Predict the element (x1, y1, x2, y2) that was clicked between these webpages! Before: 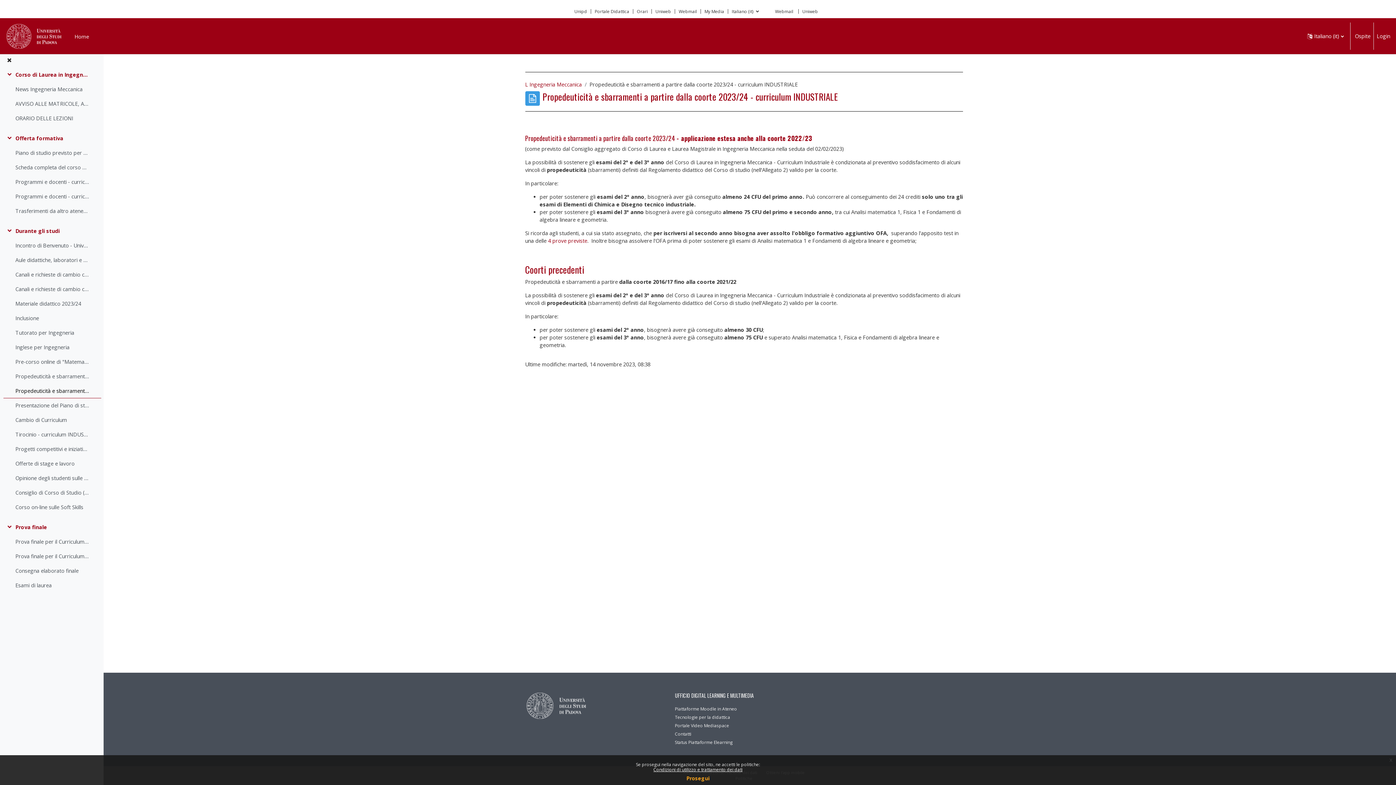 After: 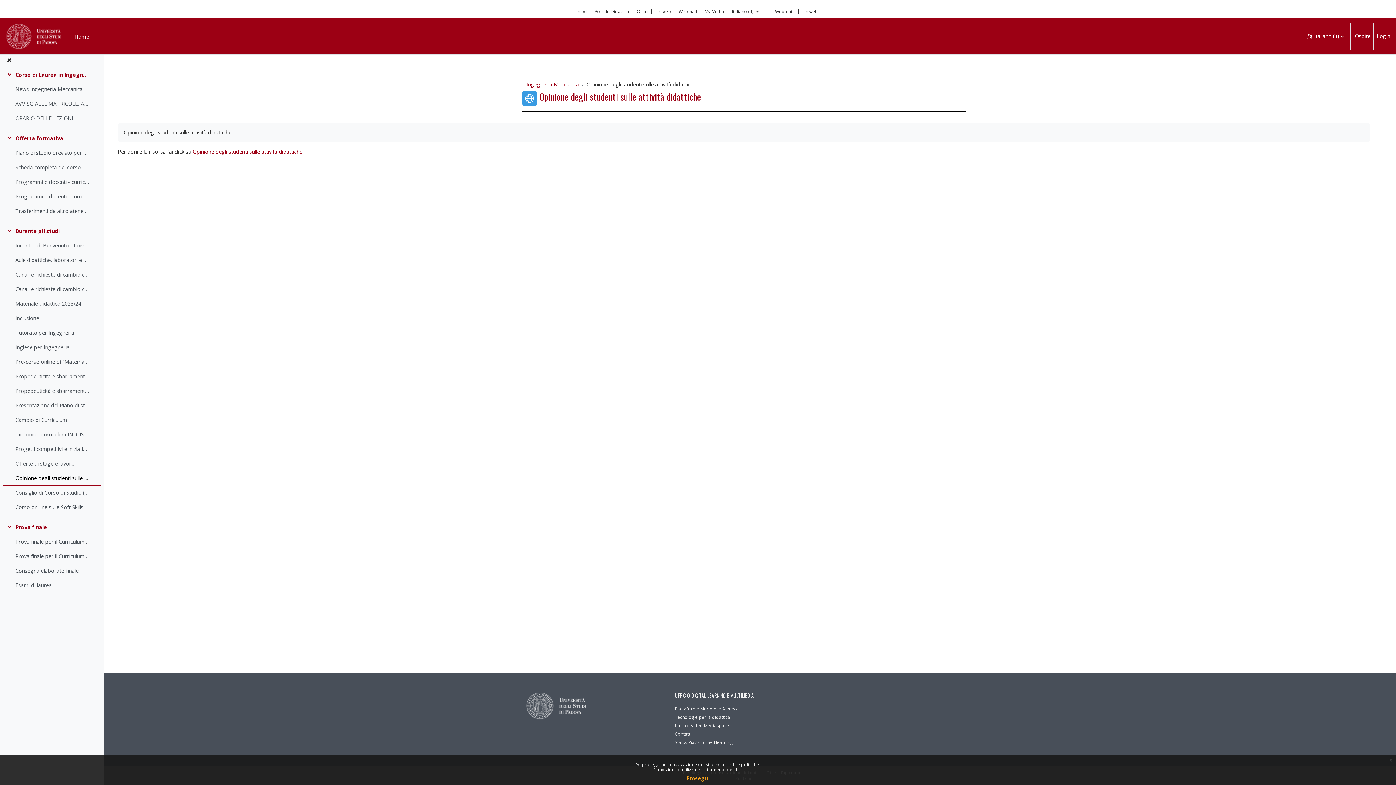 Action: bbox: (15, 474, 89, 482) label: Opinione degli studenti sulle attività didattiche